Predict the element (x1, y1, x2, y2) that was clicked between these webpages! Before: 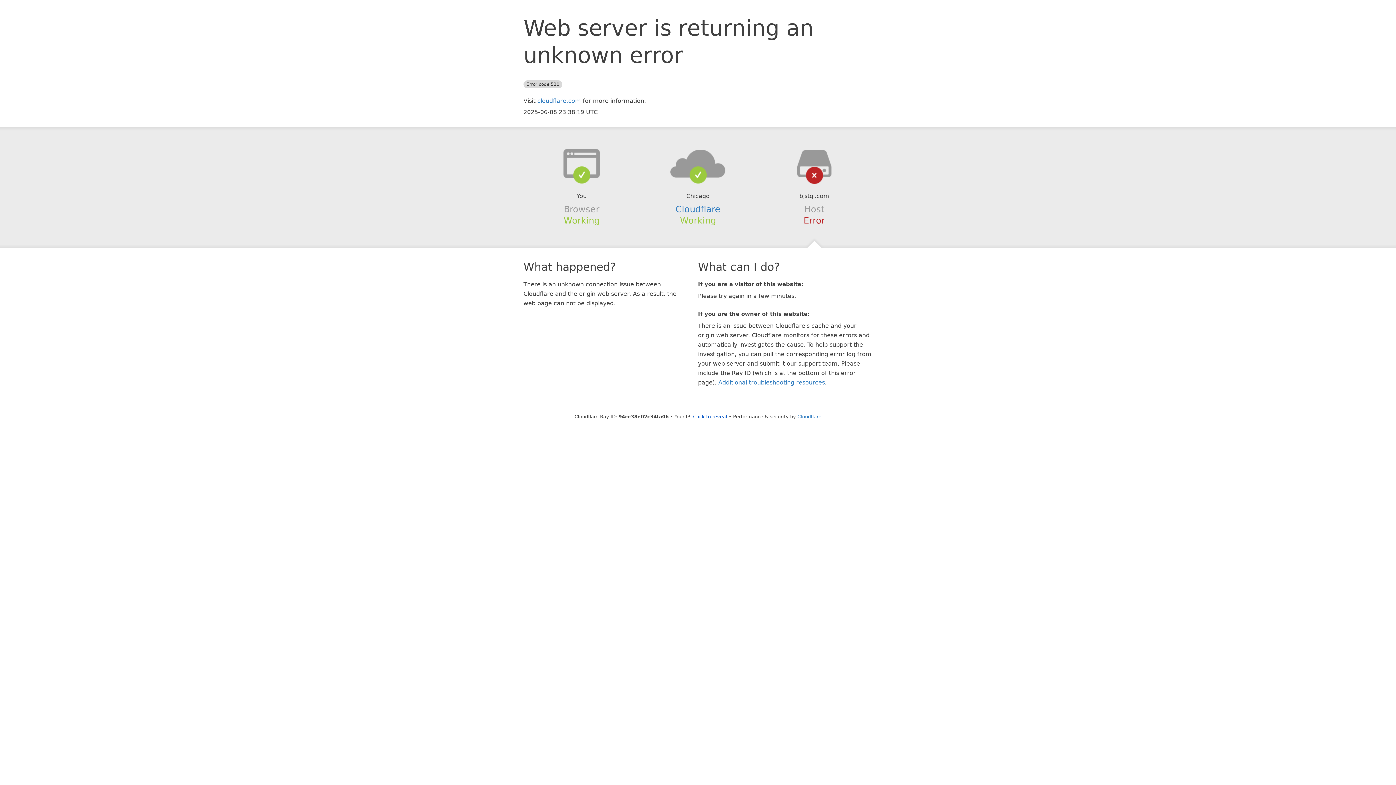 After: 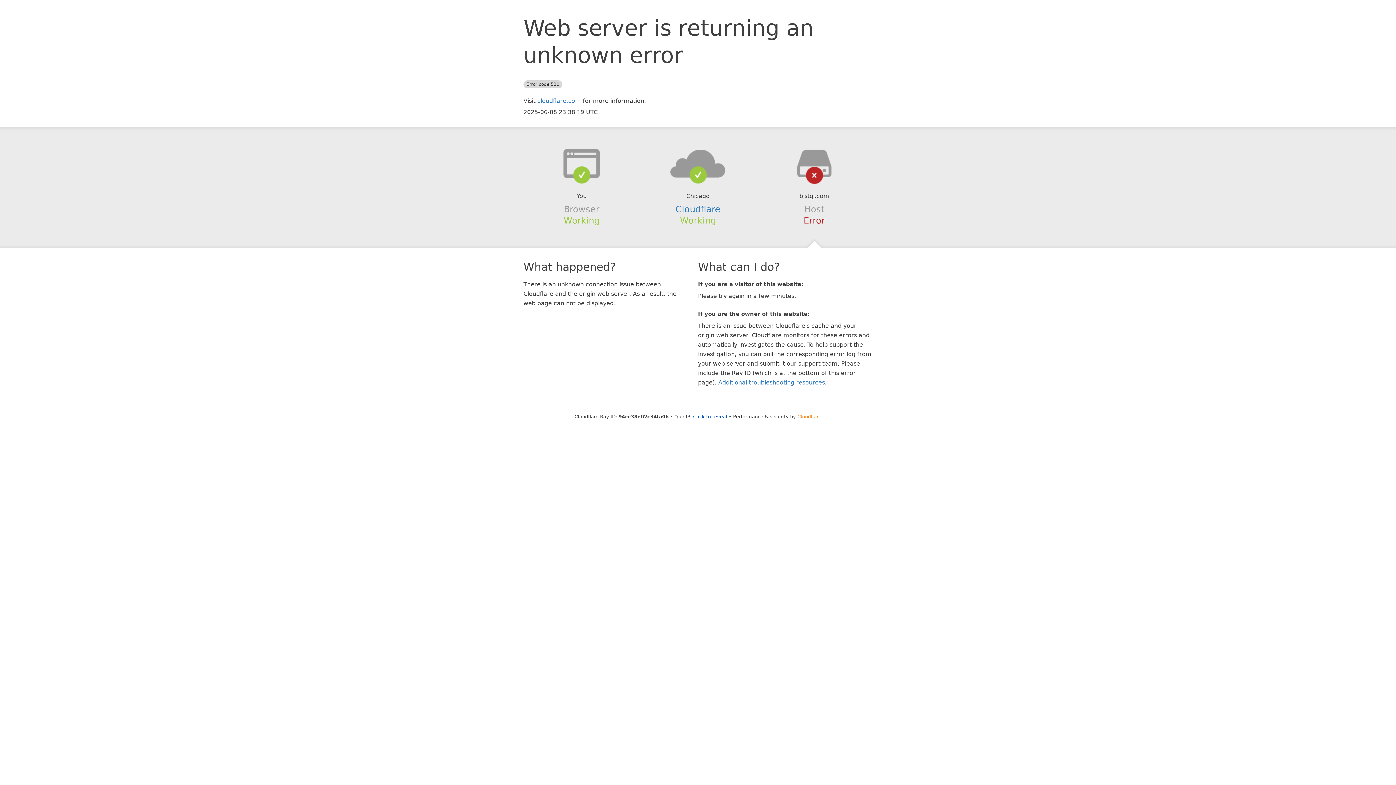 Action: label: Cloudflare bbox: (797, 414, 821, 419)